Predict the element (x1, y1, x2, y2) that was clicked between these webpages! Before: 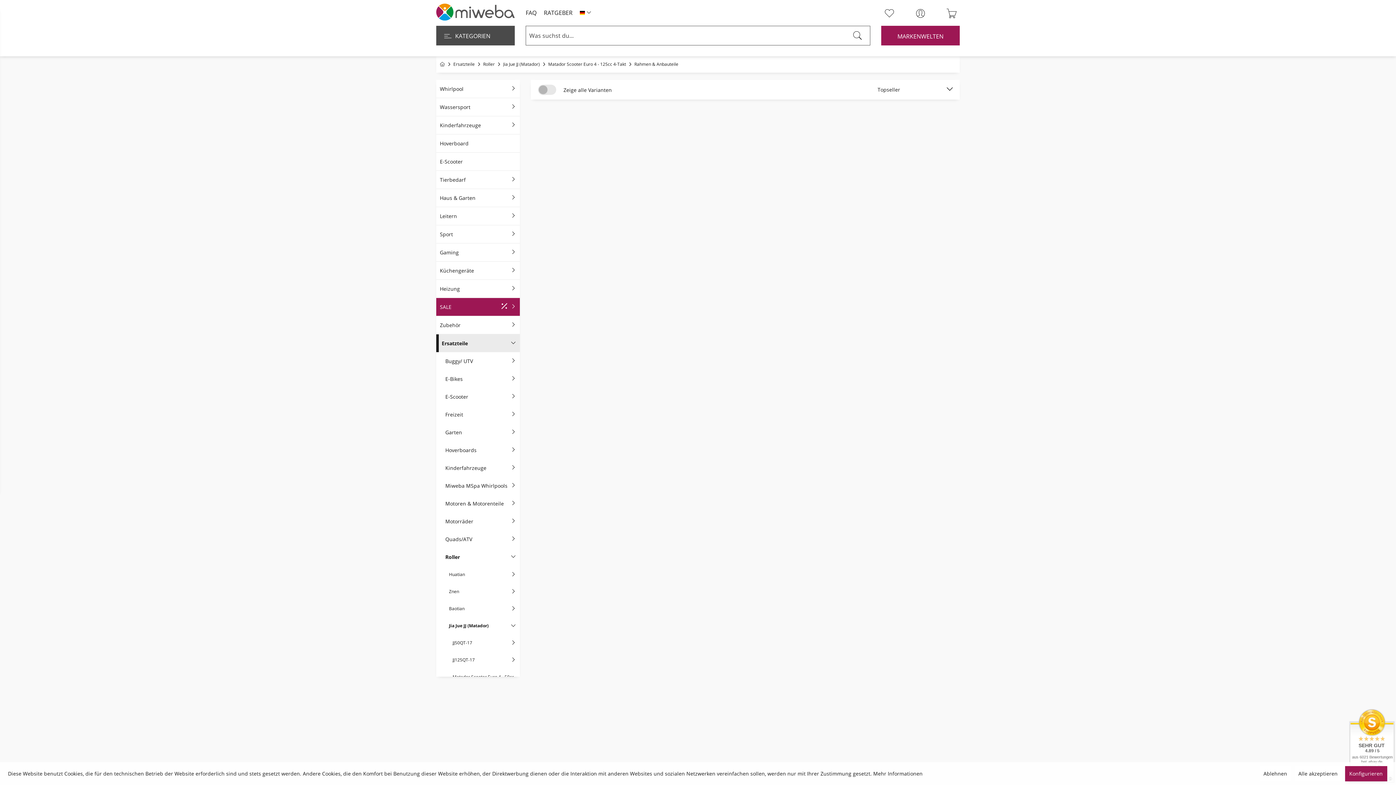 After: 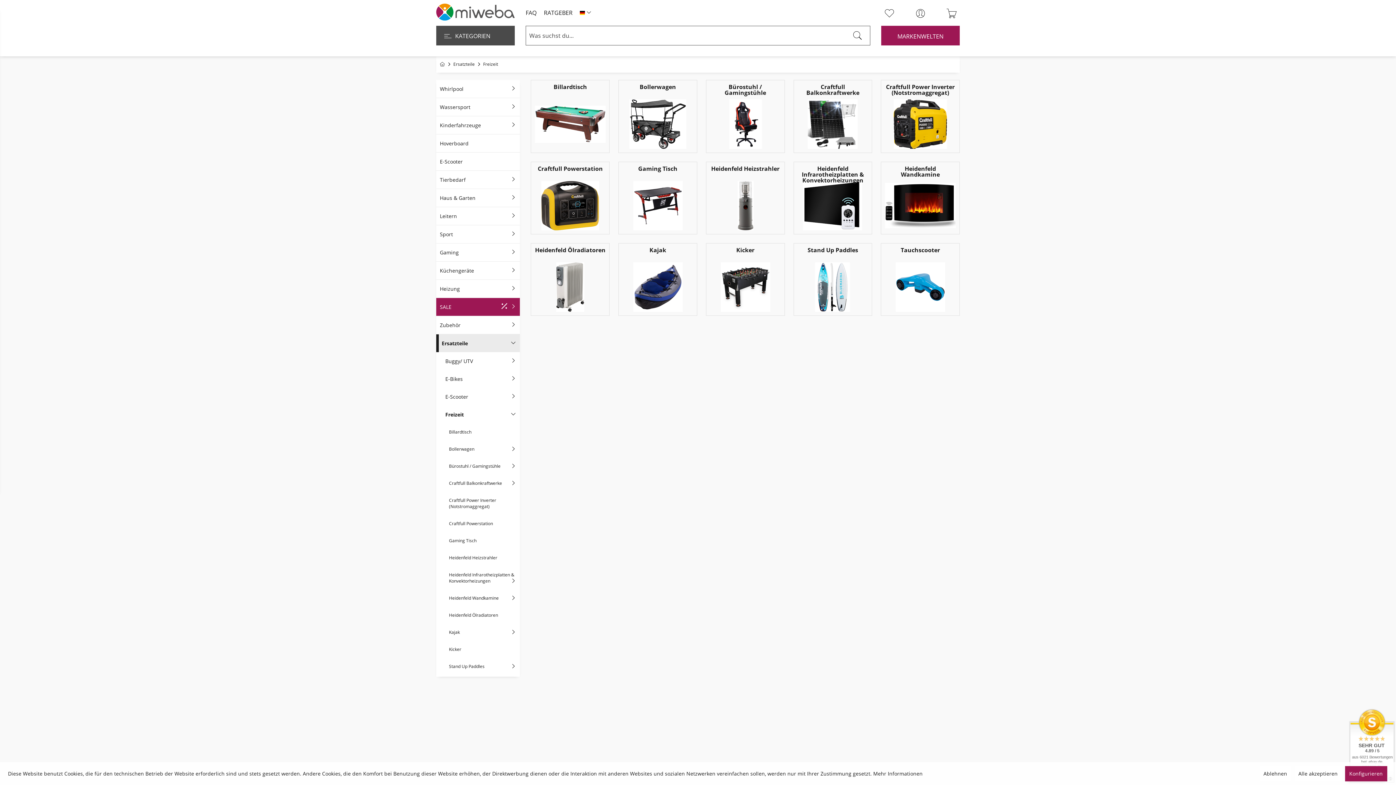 Action: bbox: (440, 405, 520, 423) label: Freizeit